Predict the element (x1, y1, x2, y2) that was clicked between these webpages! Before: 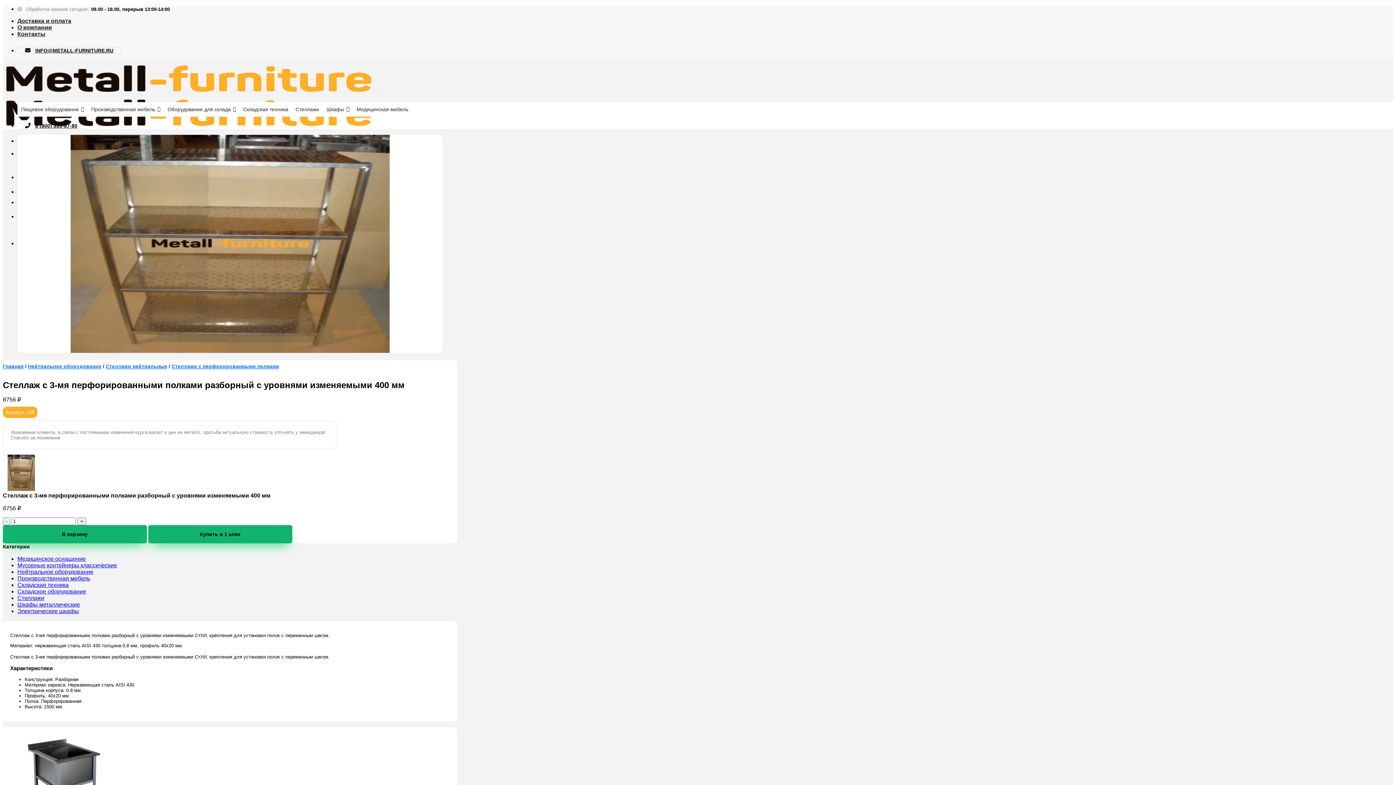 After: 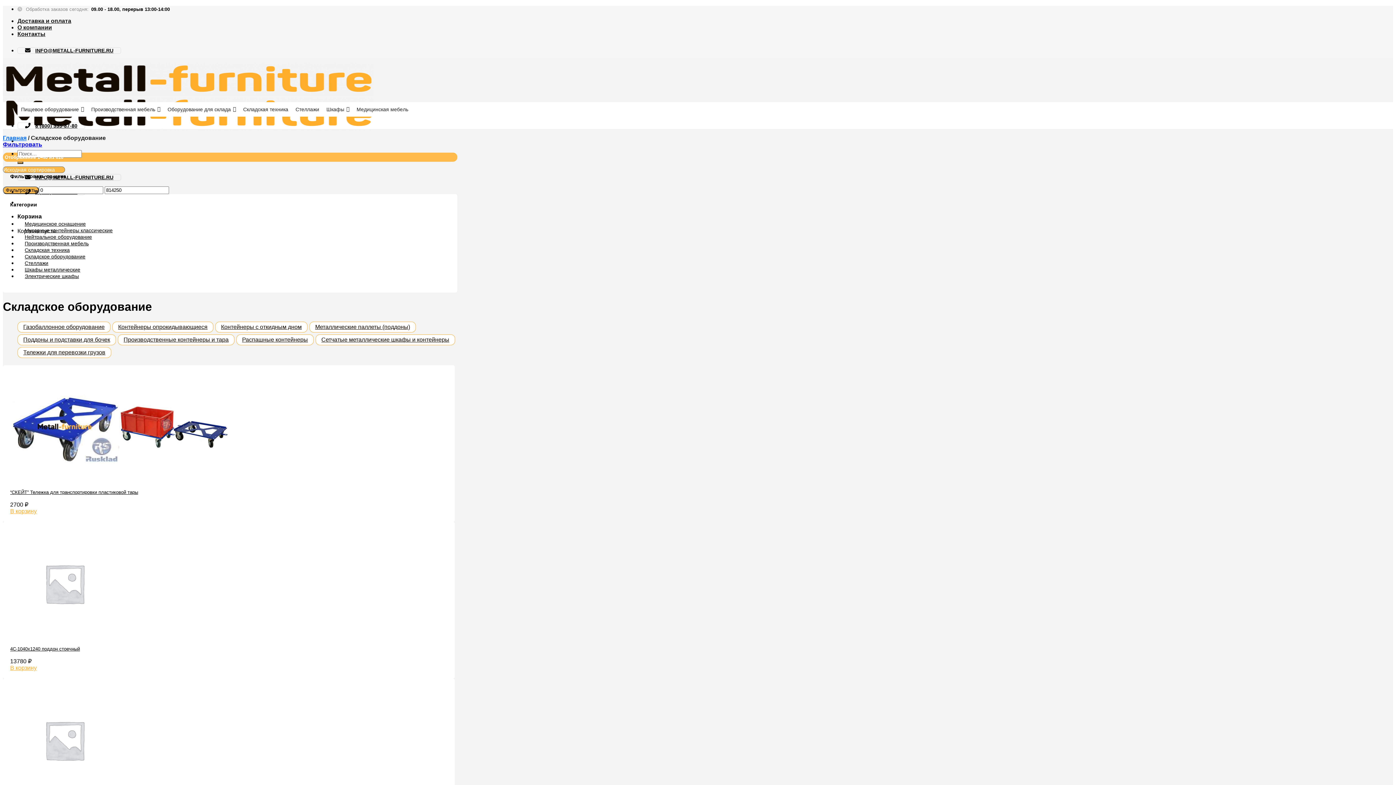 Action: bbox: (164, 102, 239, 116) label: Оборудование для склада